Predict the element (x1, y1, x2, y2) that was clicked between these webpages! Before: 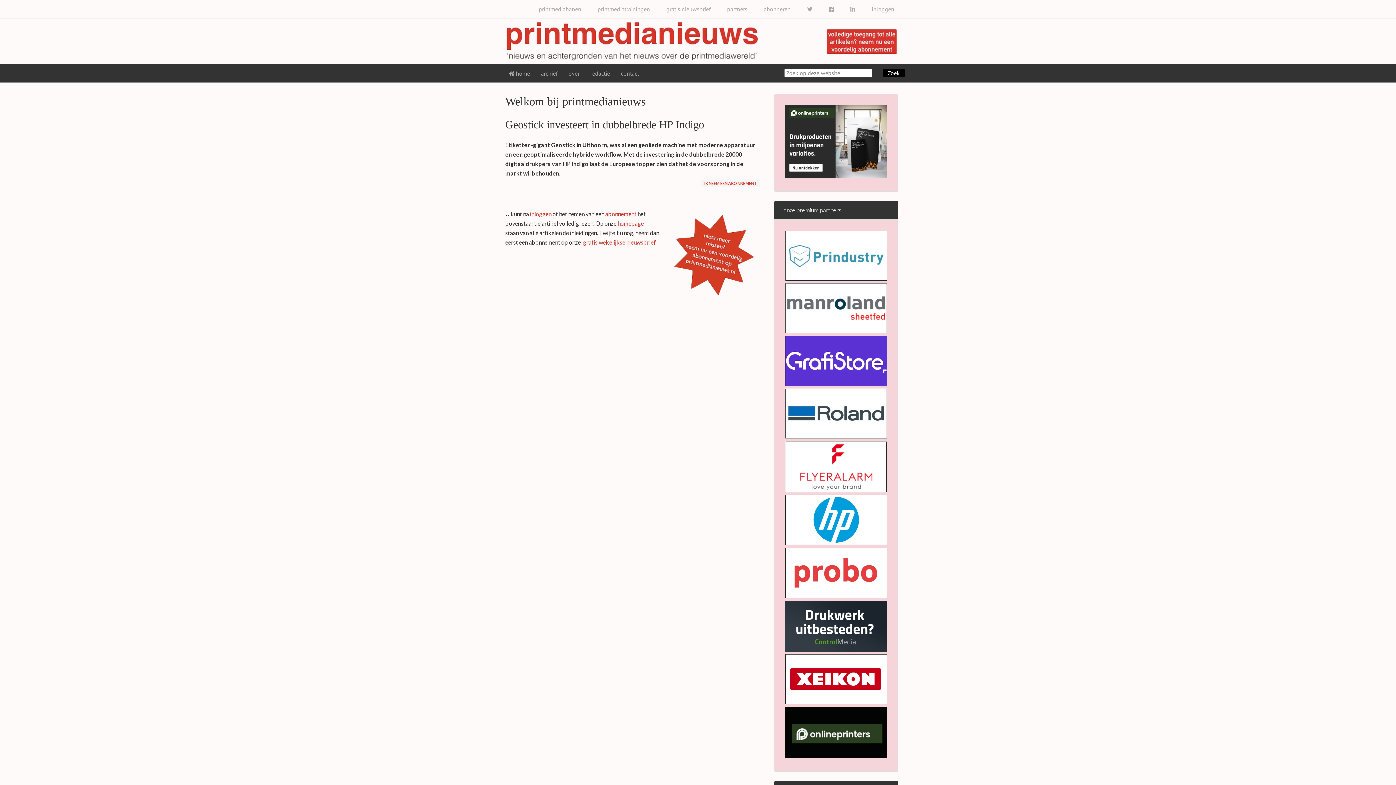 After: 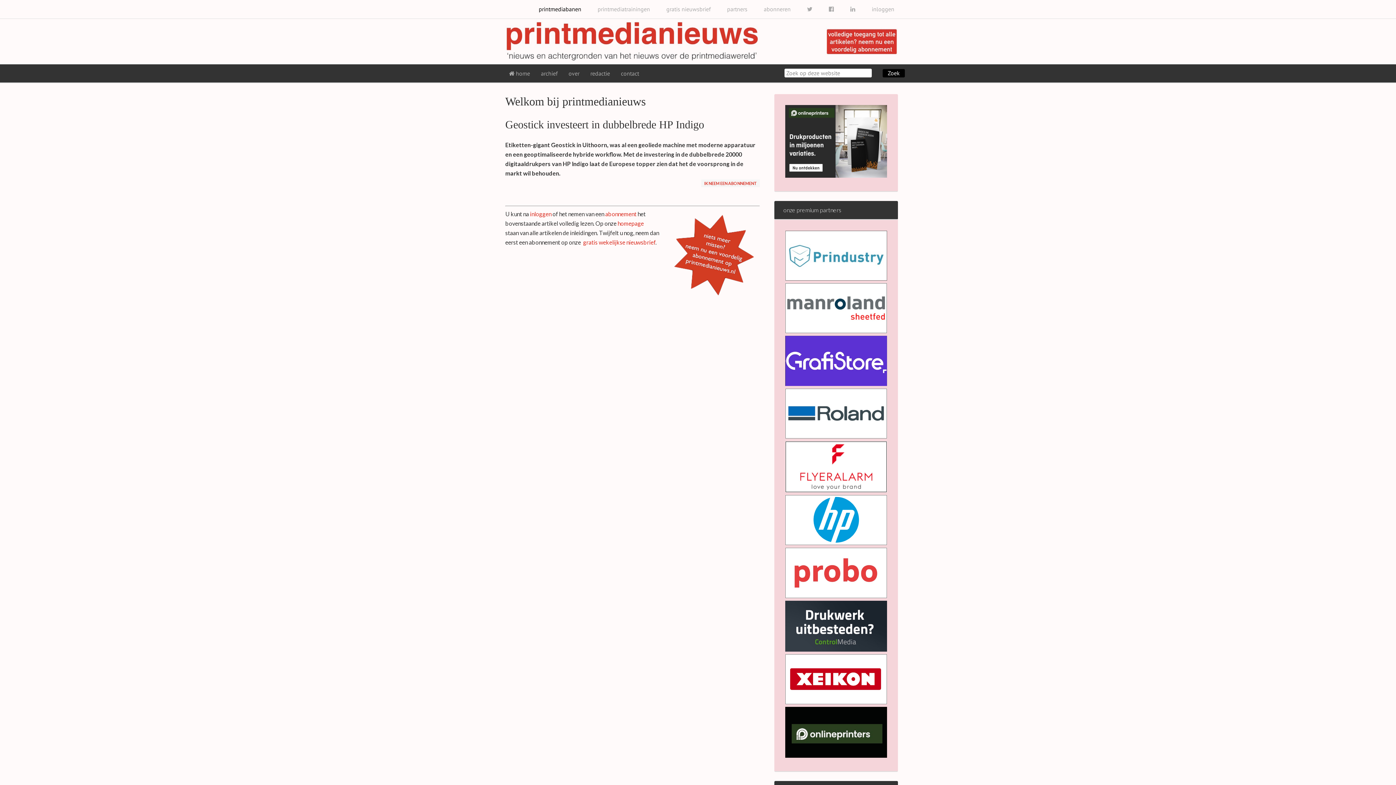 Action: label: printmediabanen bbox: (533, 0, 586, 18)